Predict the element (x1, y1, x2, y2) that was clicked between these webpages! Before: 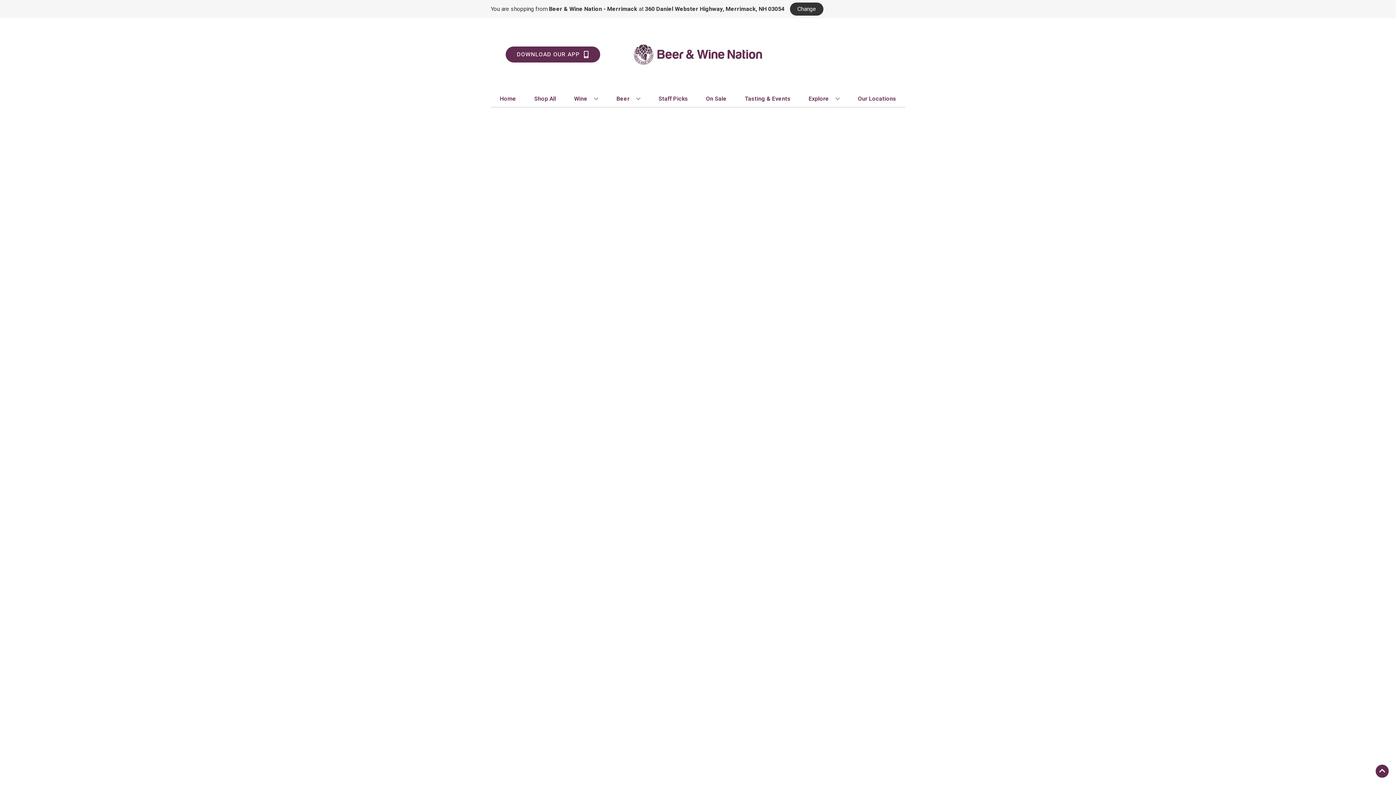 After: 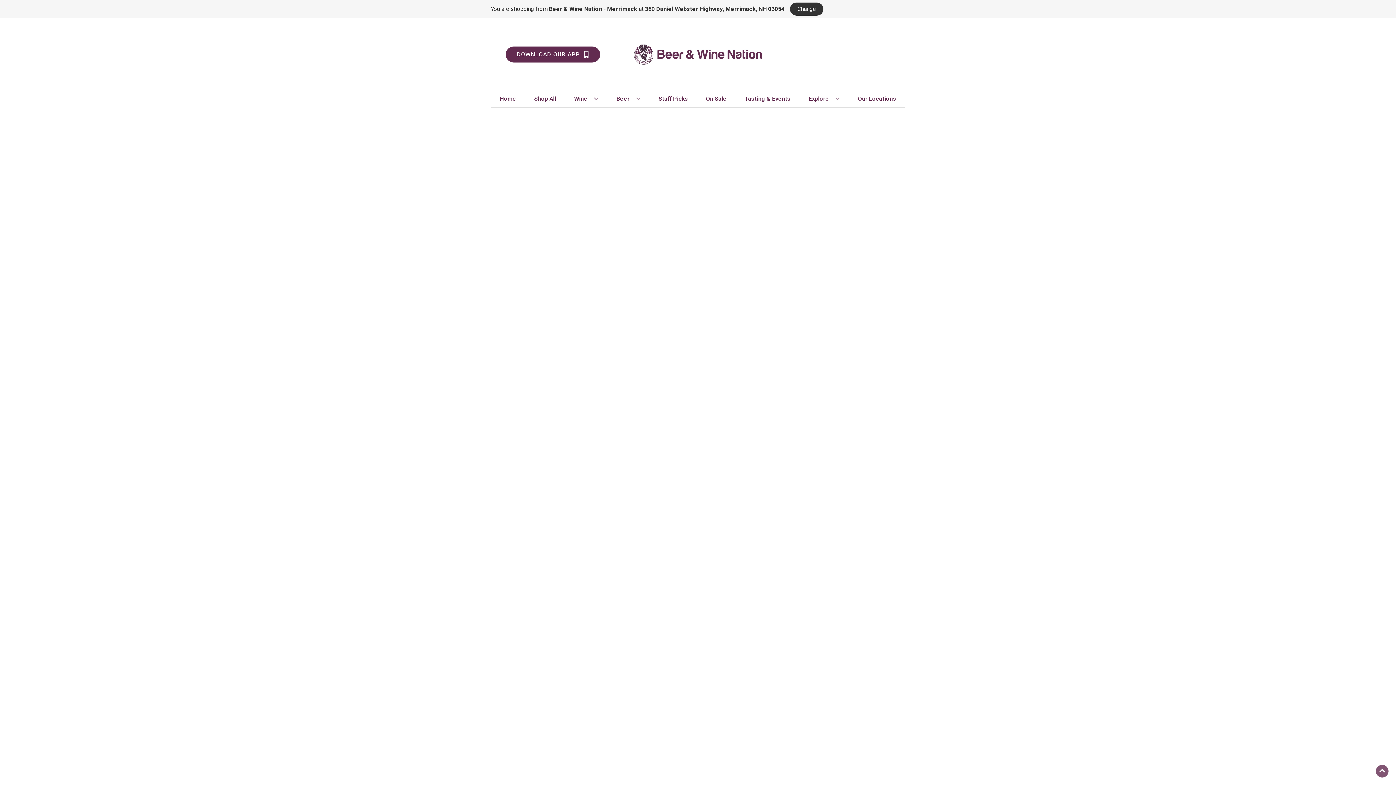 Action: bbox: (1376, 765, 1389, 778) label: Go to top